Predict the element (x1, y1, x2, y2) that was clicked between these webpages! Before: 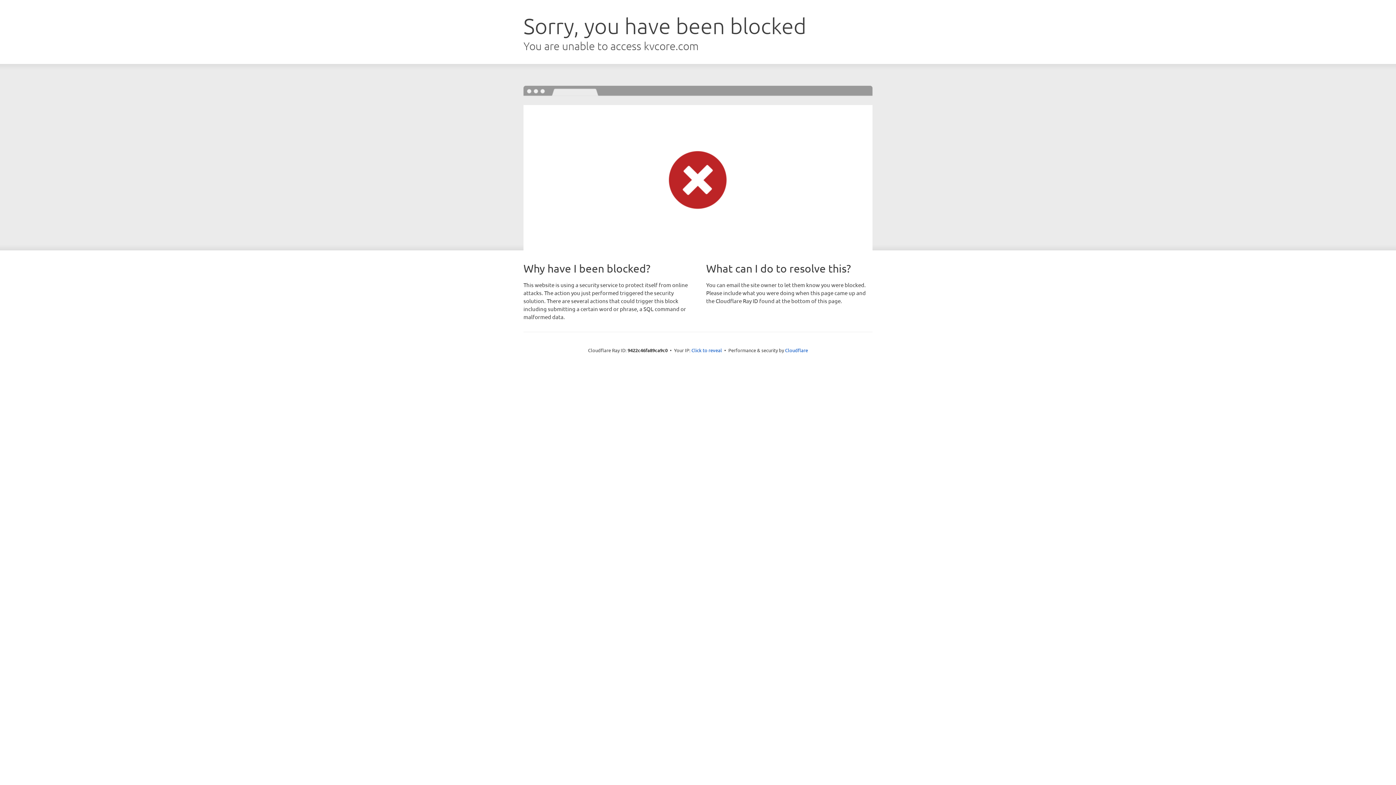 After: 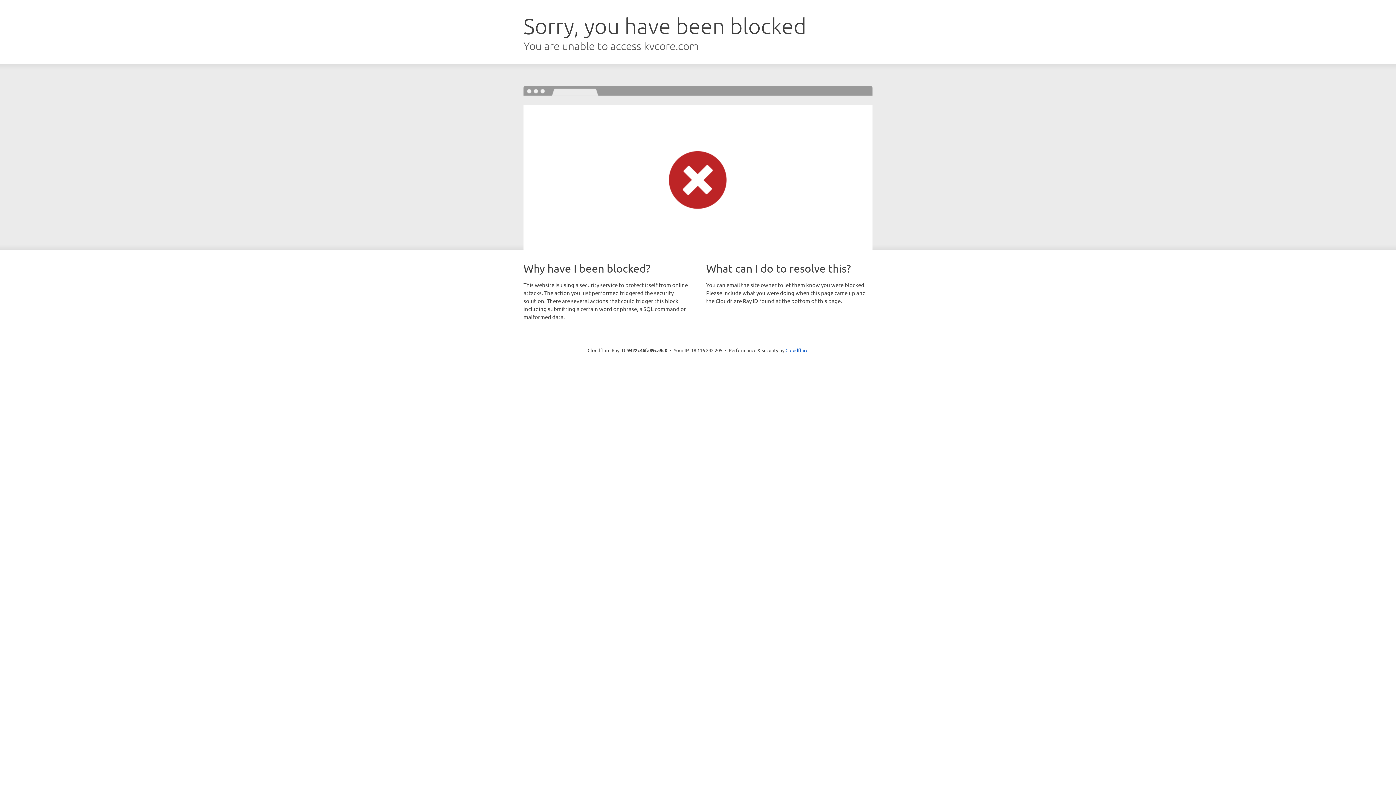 Action: bbox: (691, 346, 722, 353) label: Click to reveal